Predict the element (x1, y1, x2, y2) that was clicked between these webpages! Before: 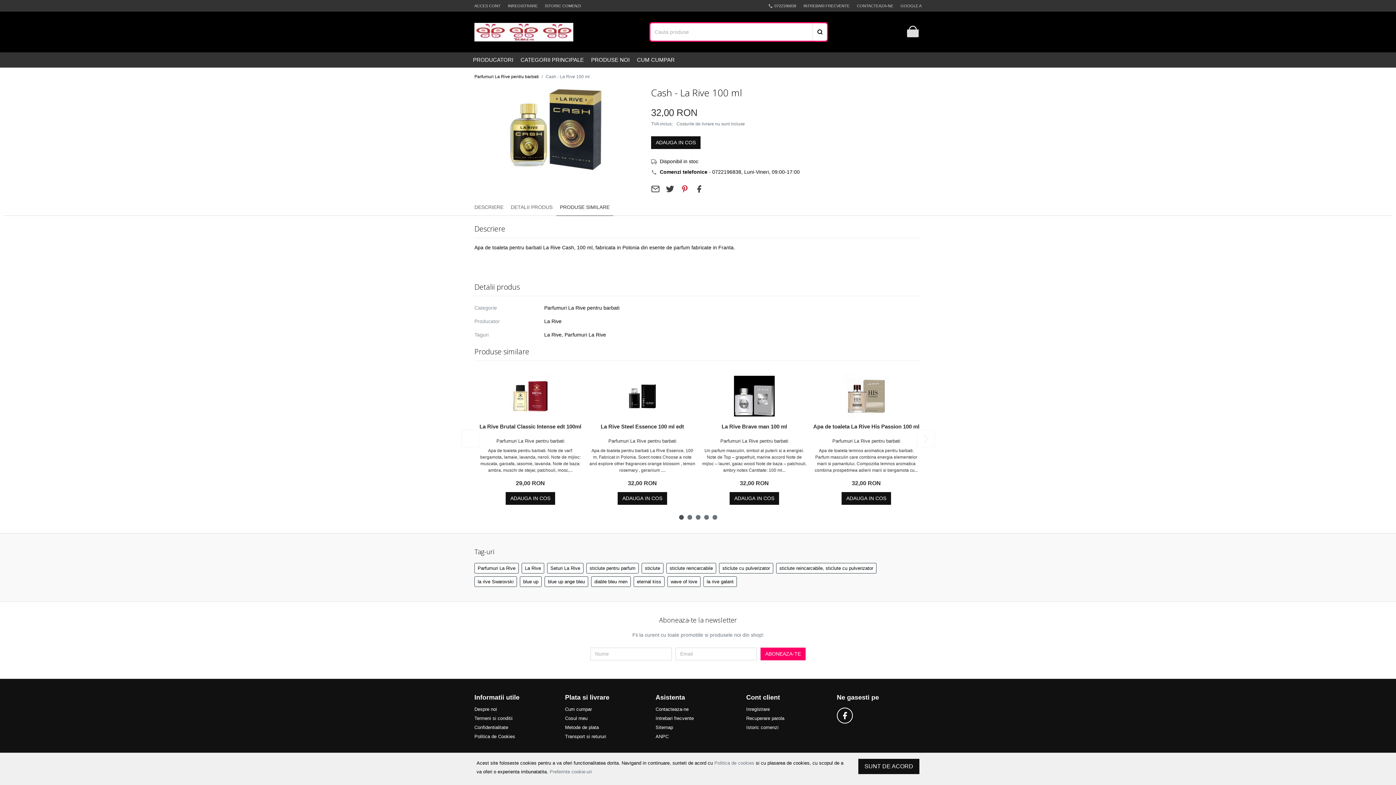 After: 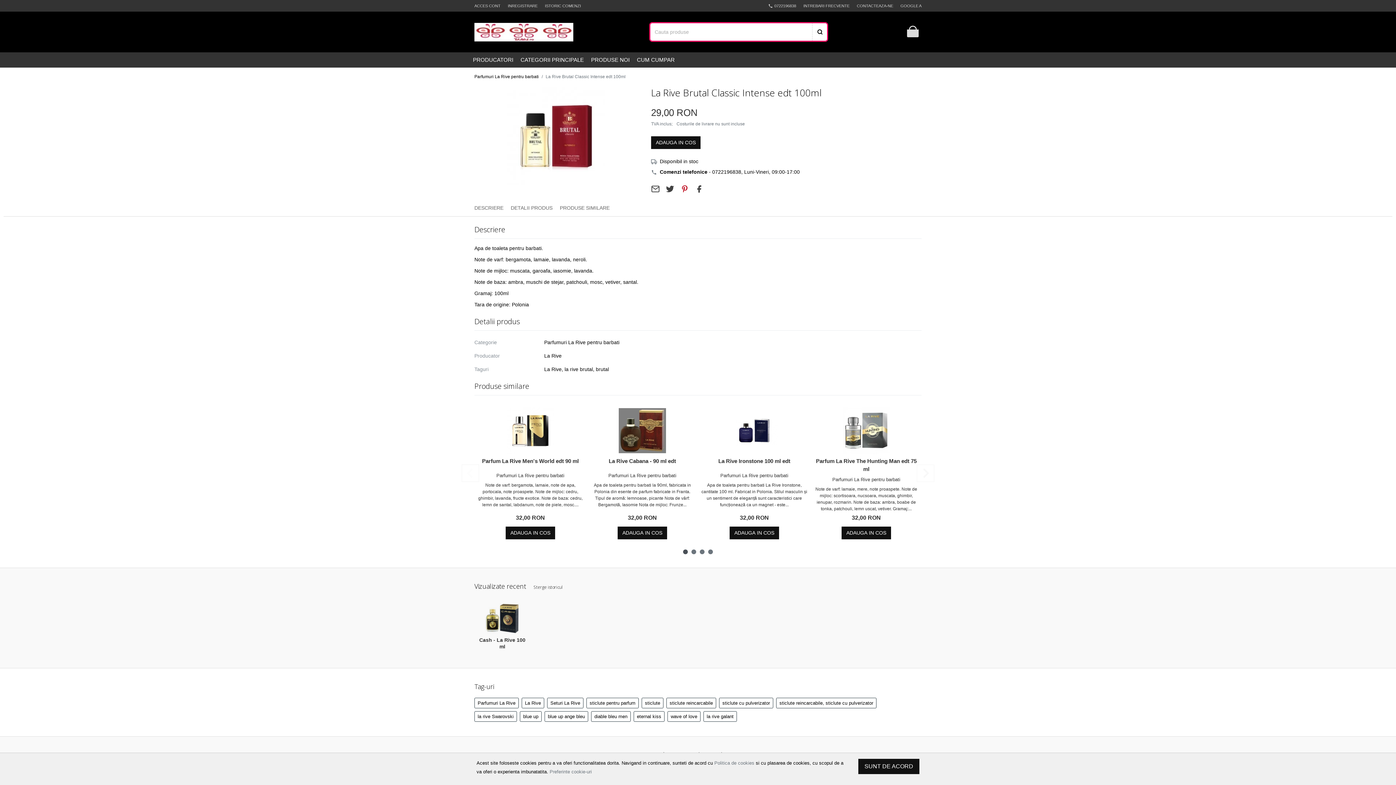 Action: bbox: (477, 422, 583, 430) label: La Rive Brutal Classic Intense edt 100ml